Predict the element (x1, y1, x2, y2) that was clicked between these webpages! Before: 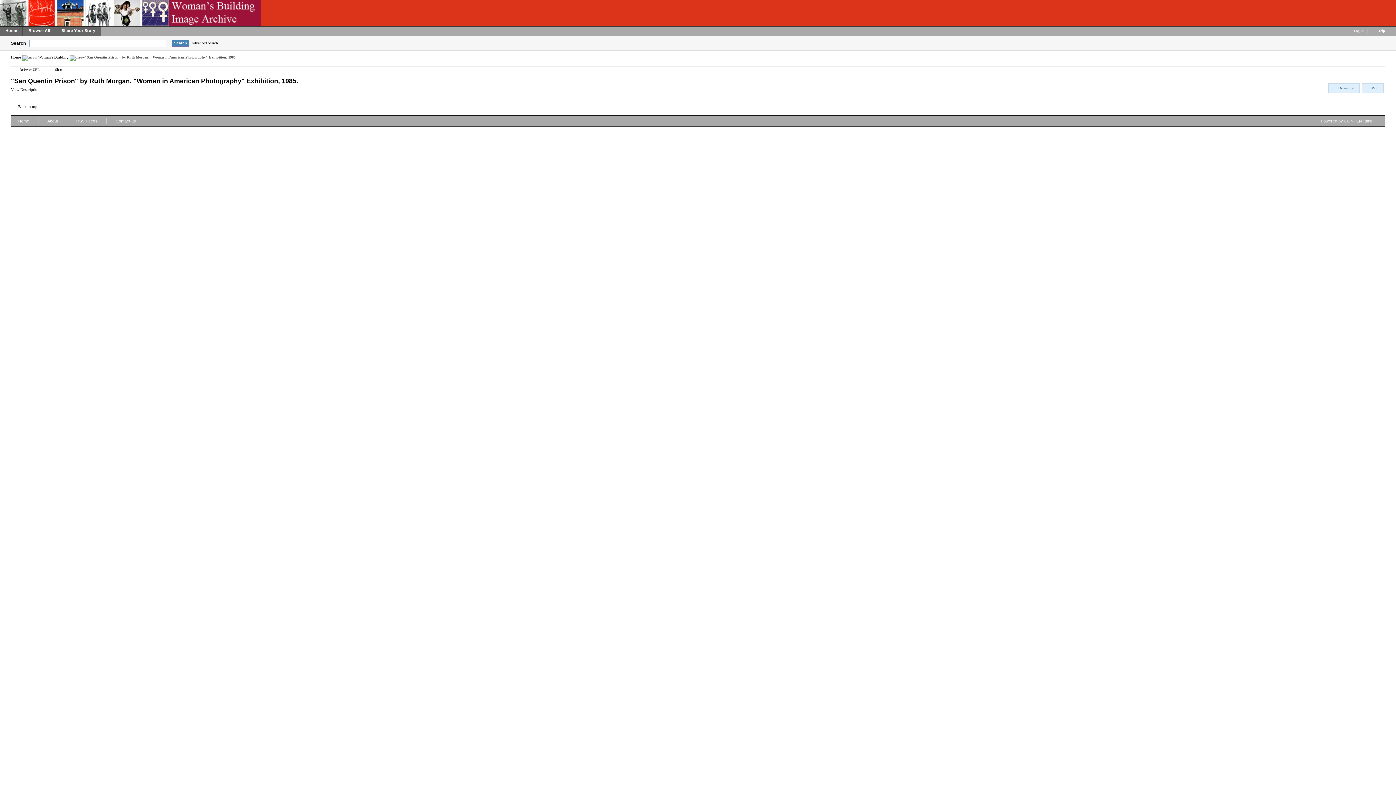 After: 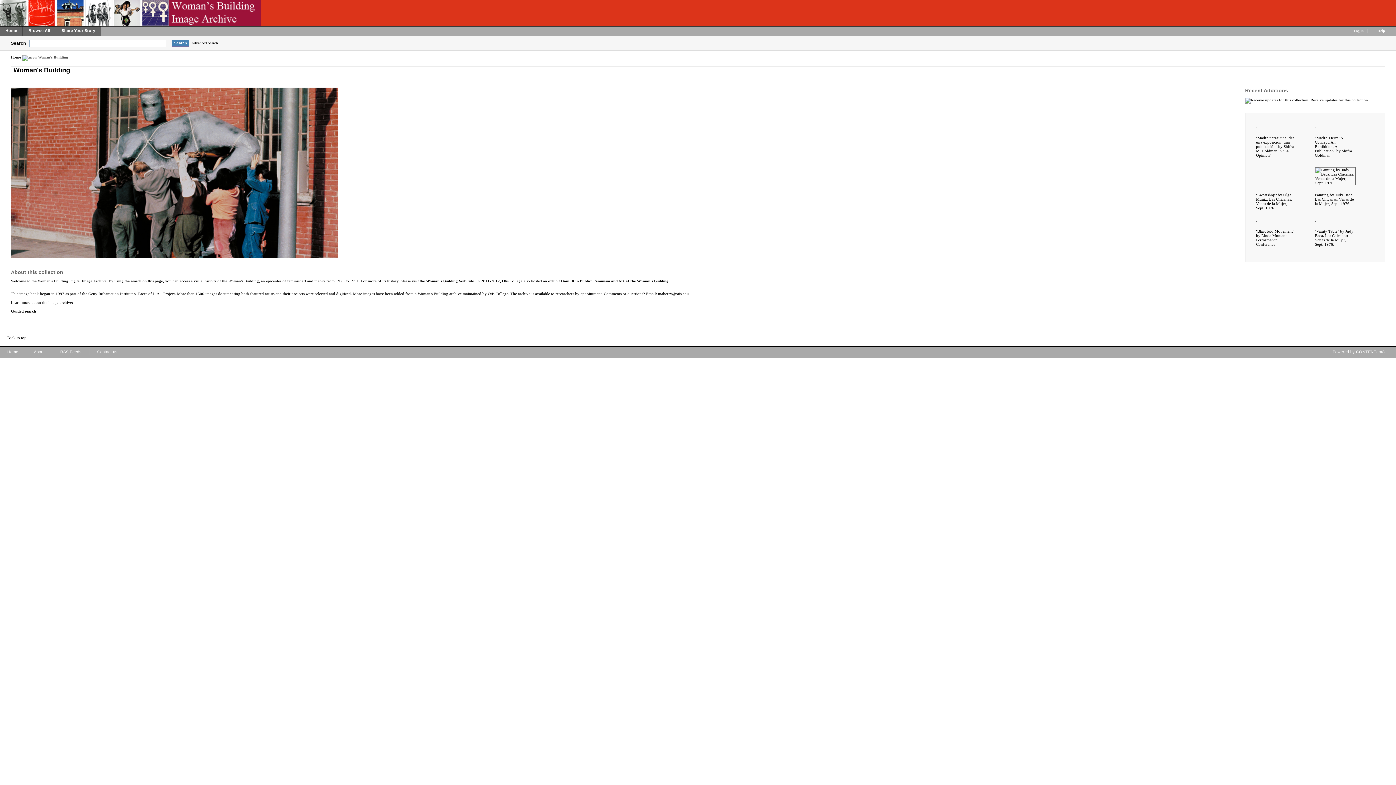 Action: label: Woman's Building bbox: (38, 54, 68, 59)